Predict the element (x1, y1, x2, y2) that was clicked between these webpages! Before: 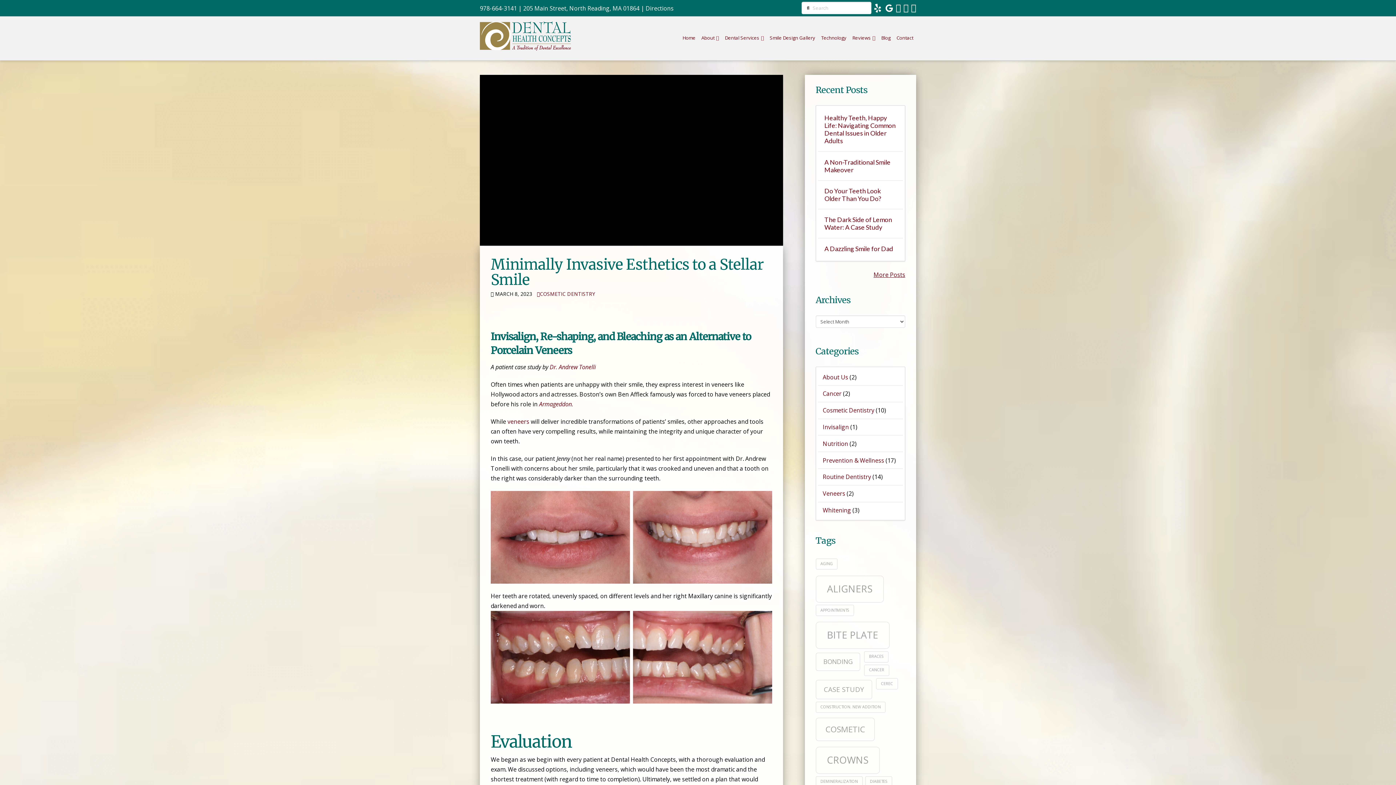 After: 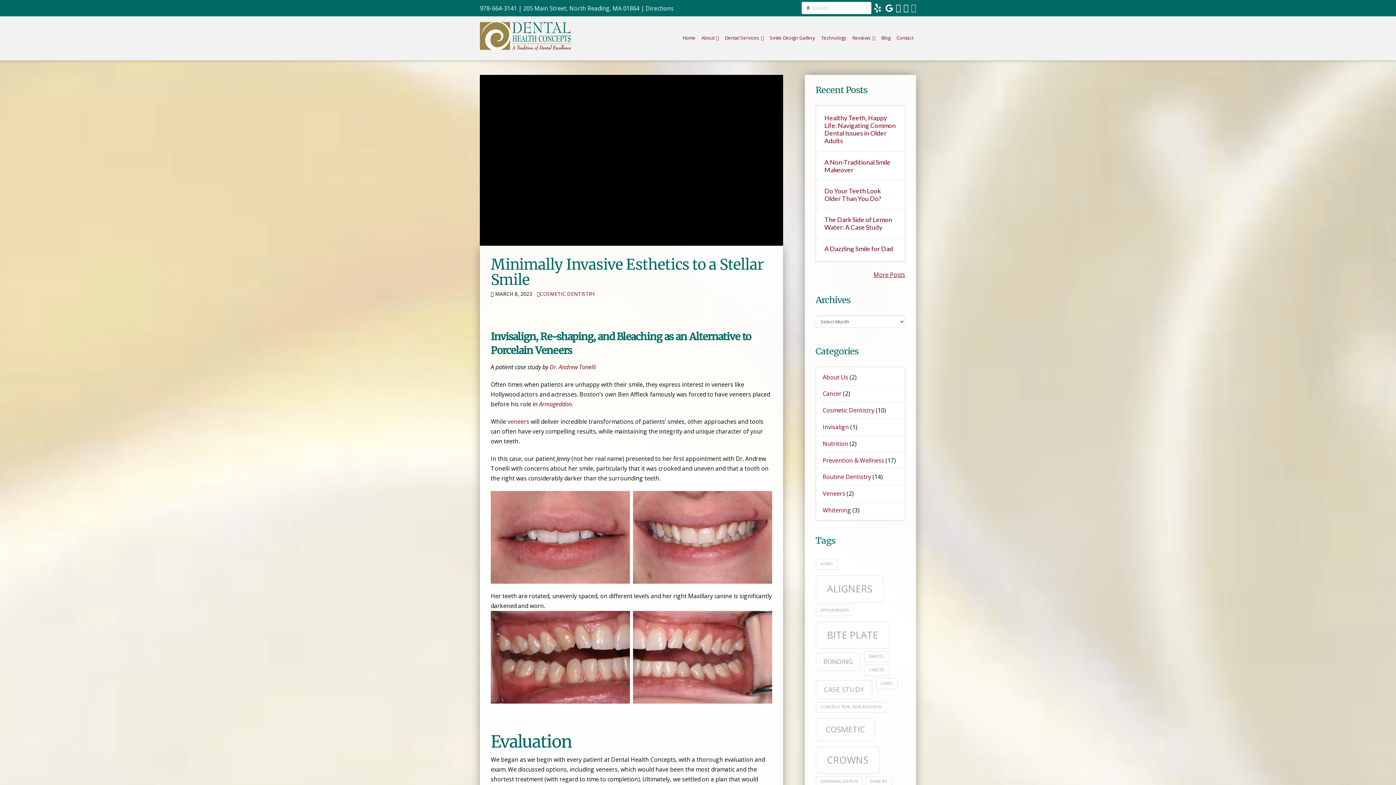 Action: bbox: (911, 3, 916, 12)